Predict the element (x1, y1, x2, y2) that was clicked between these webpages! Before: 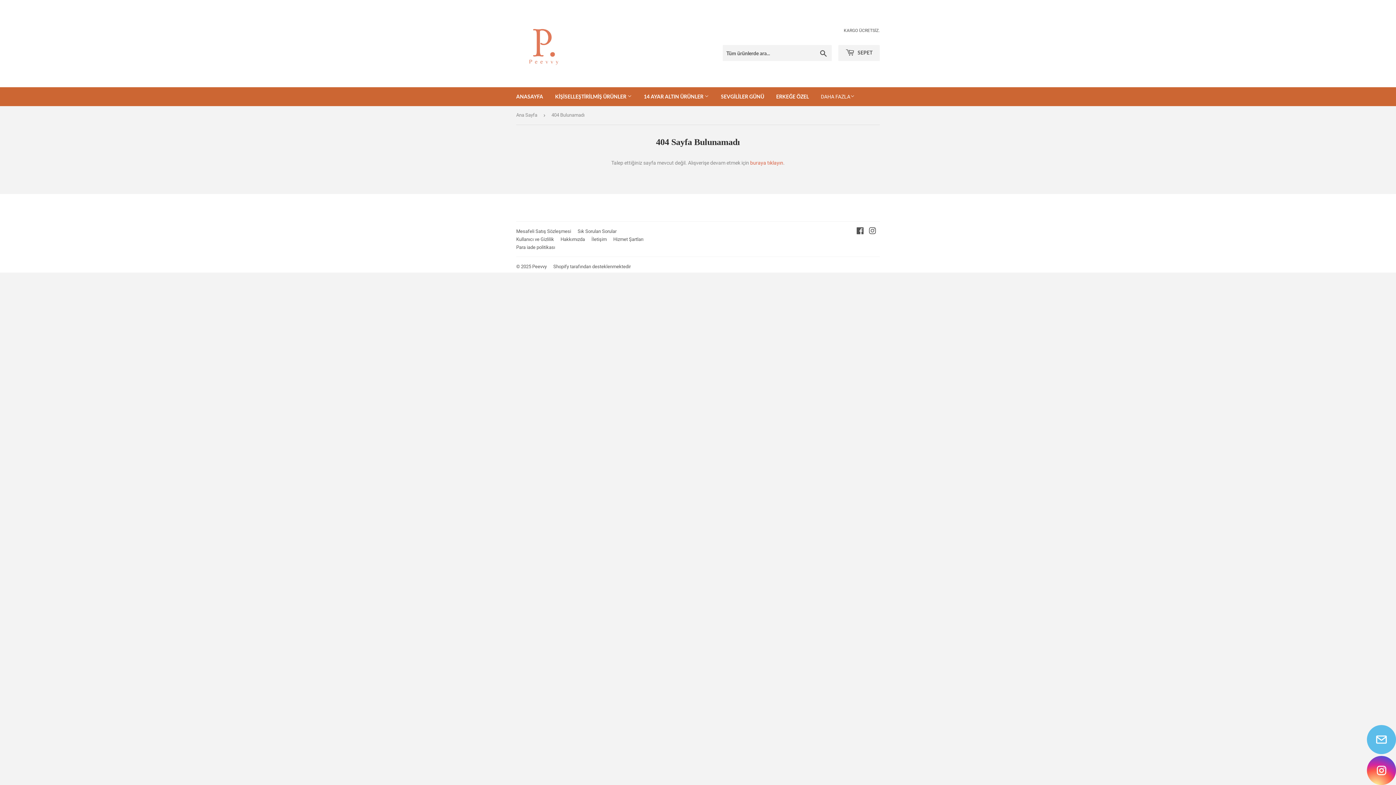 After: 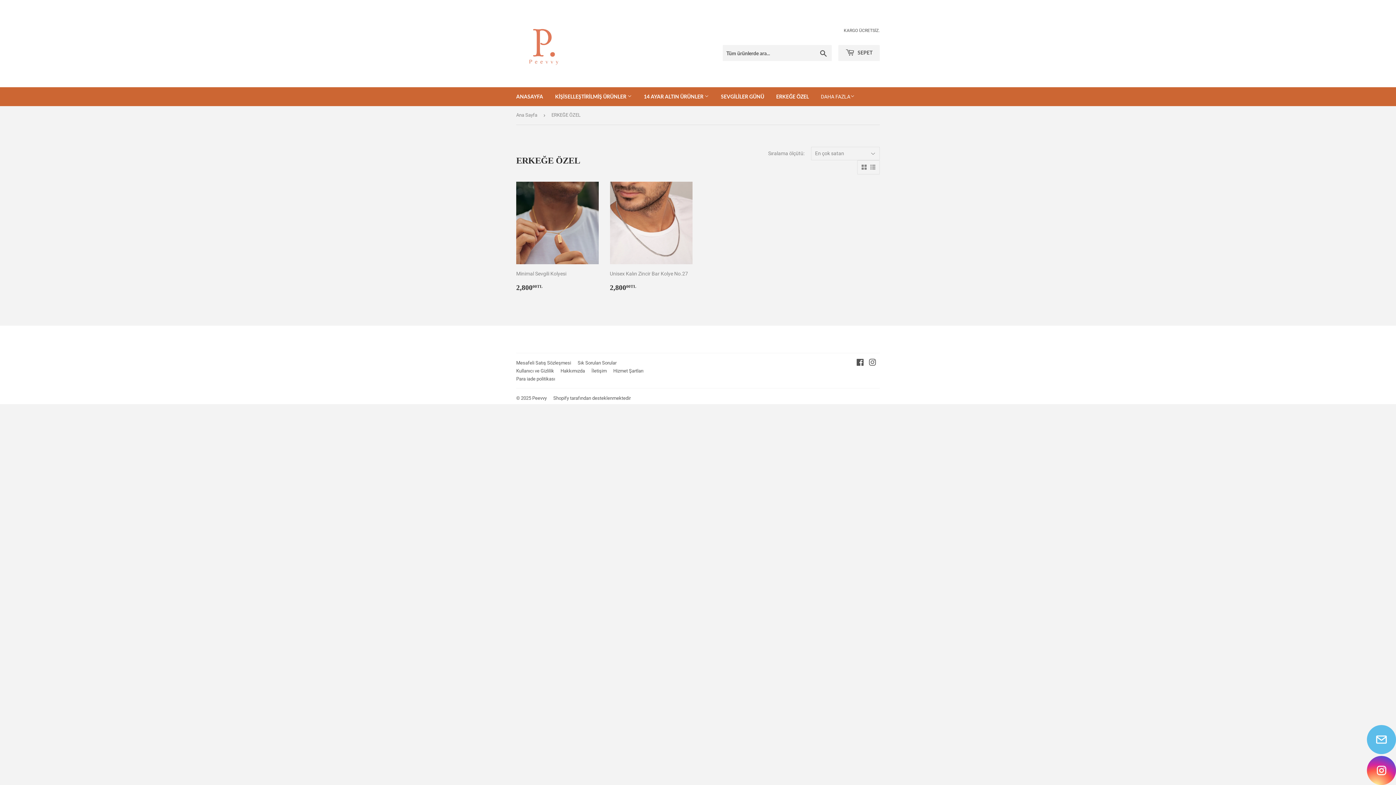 Action: label: ERKEĞE ÖZEL bbox: (770, 87, 814, 106)